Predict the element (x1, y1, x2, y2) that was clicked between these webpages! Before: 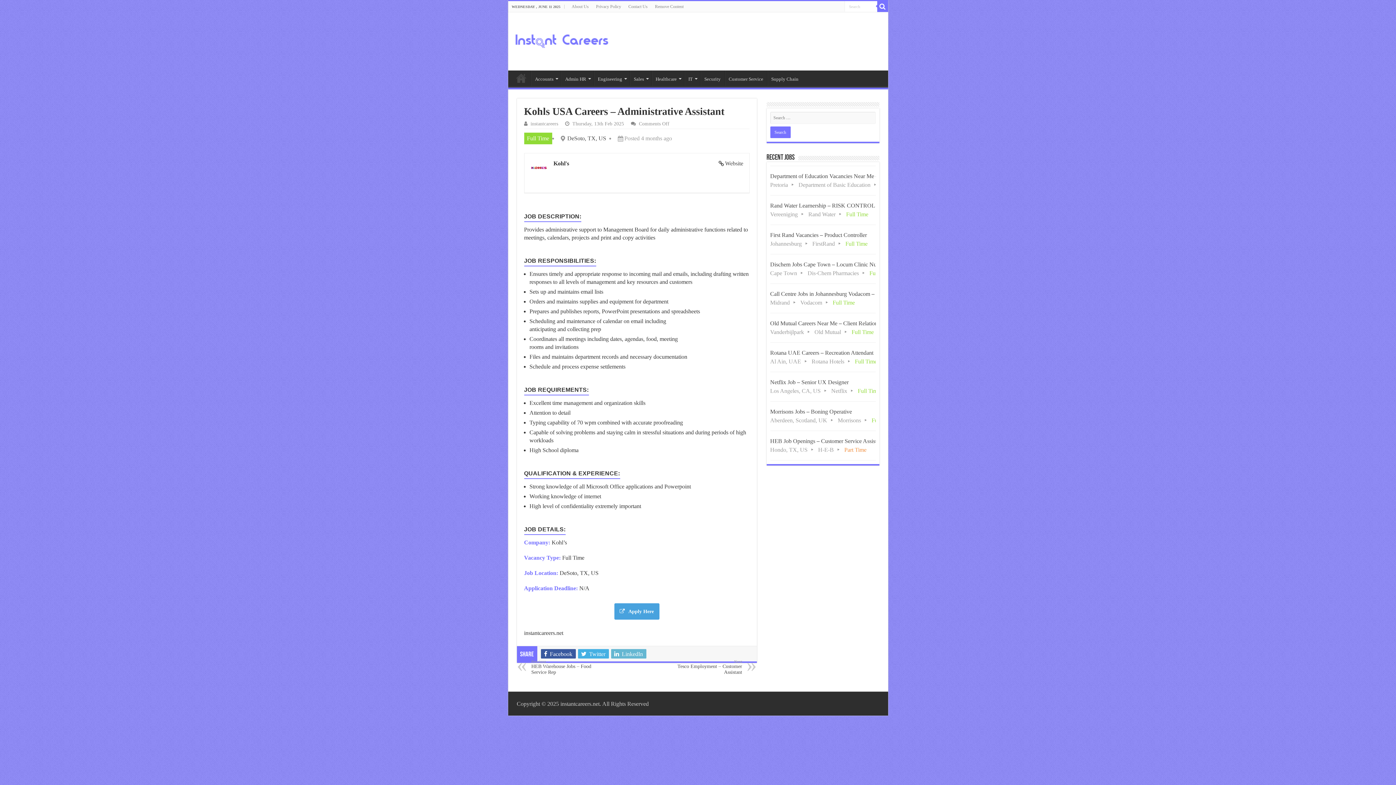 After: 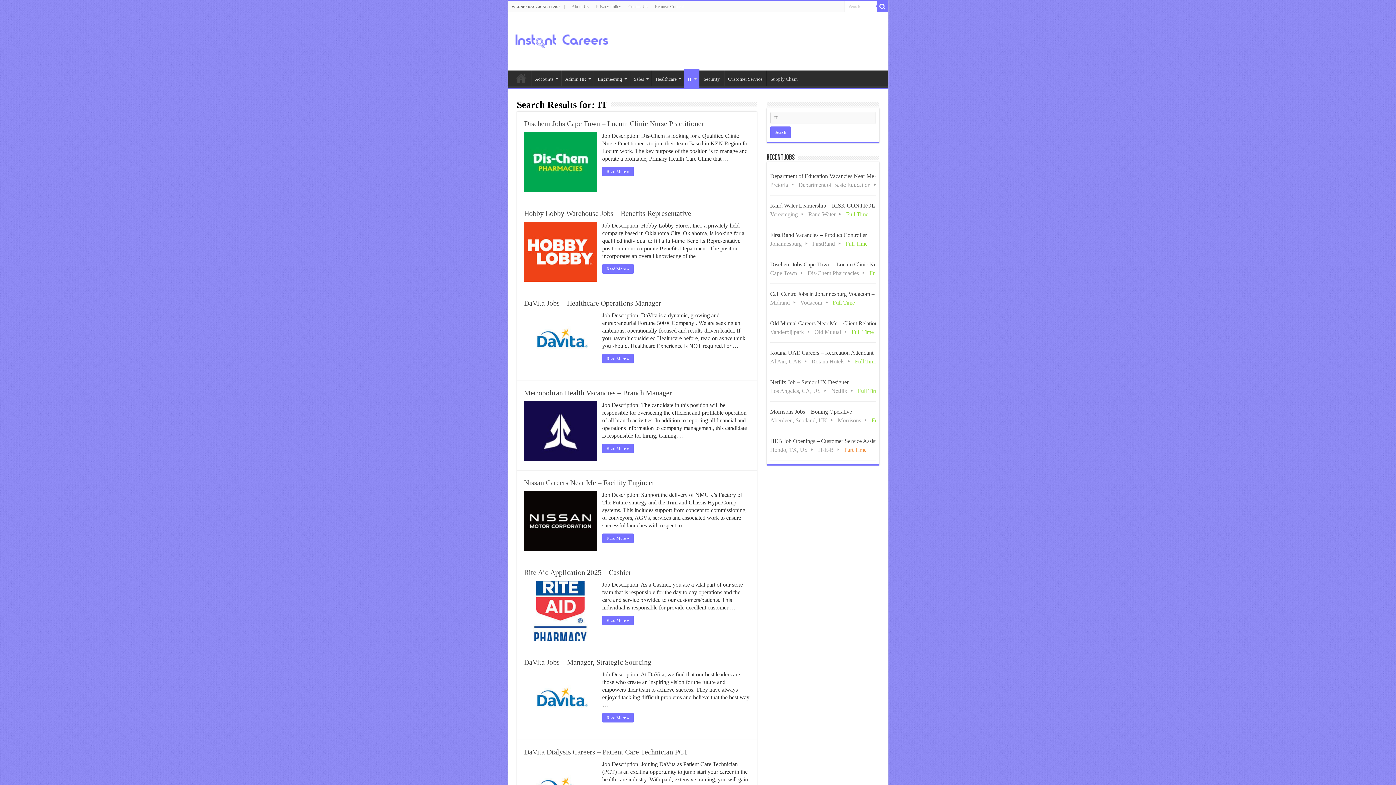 Action: label: IT bbox: (684, 70, 700, 85)